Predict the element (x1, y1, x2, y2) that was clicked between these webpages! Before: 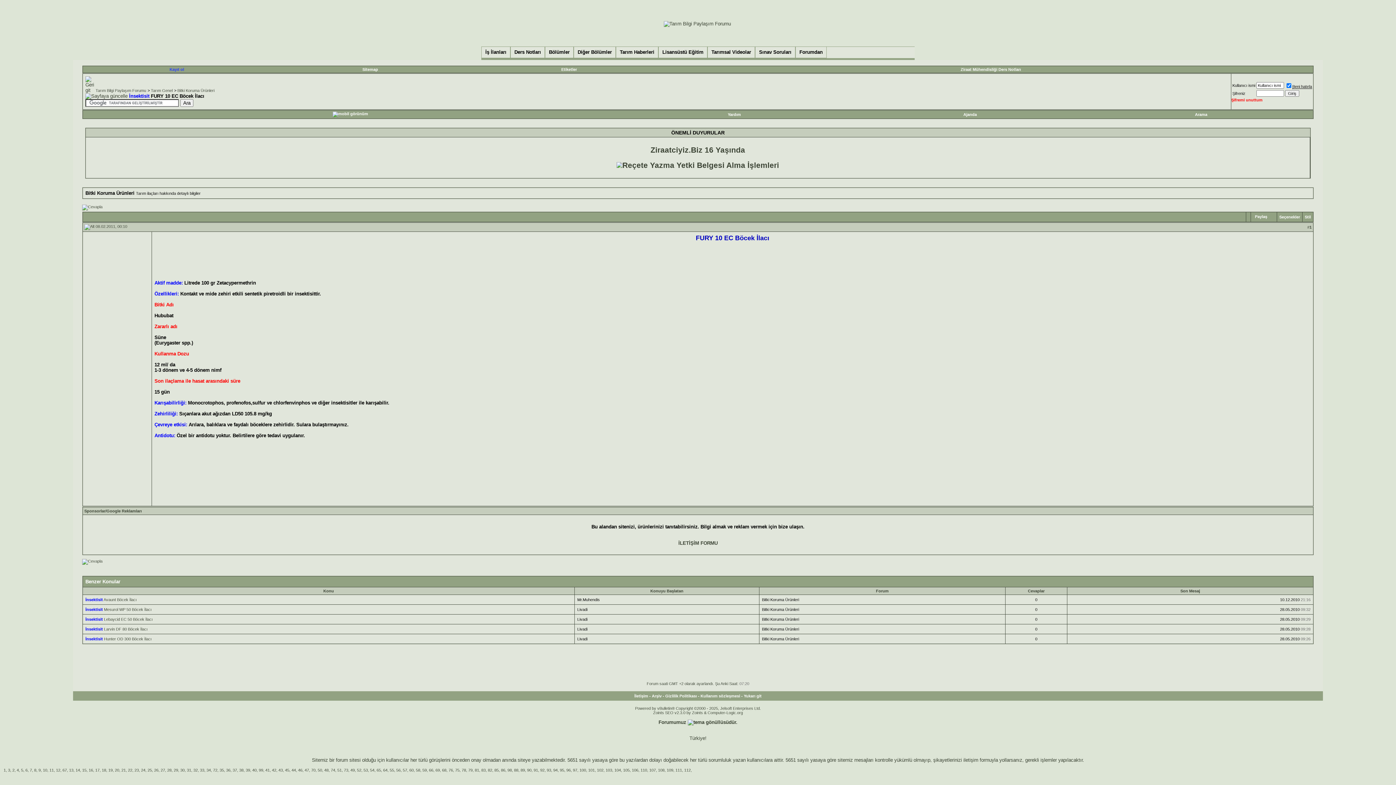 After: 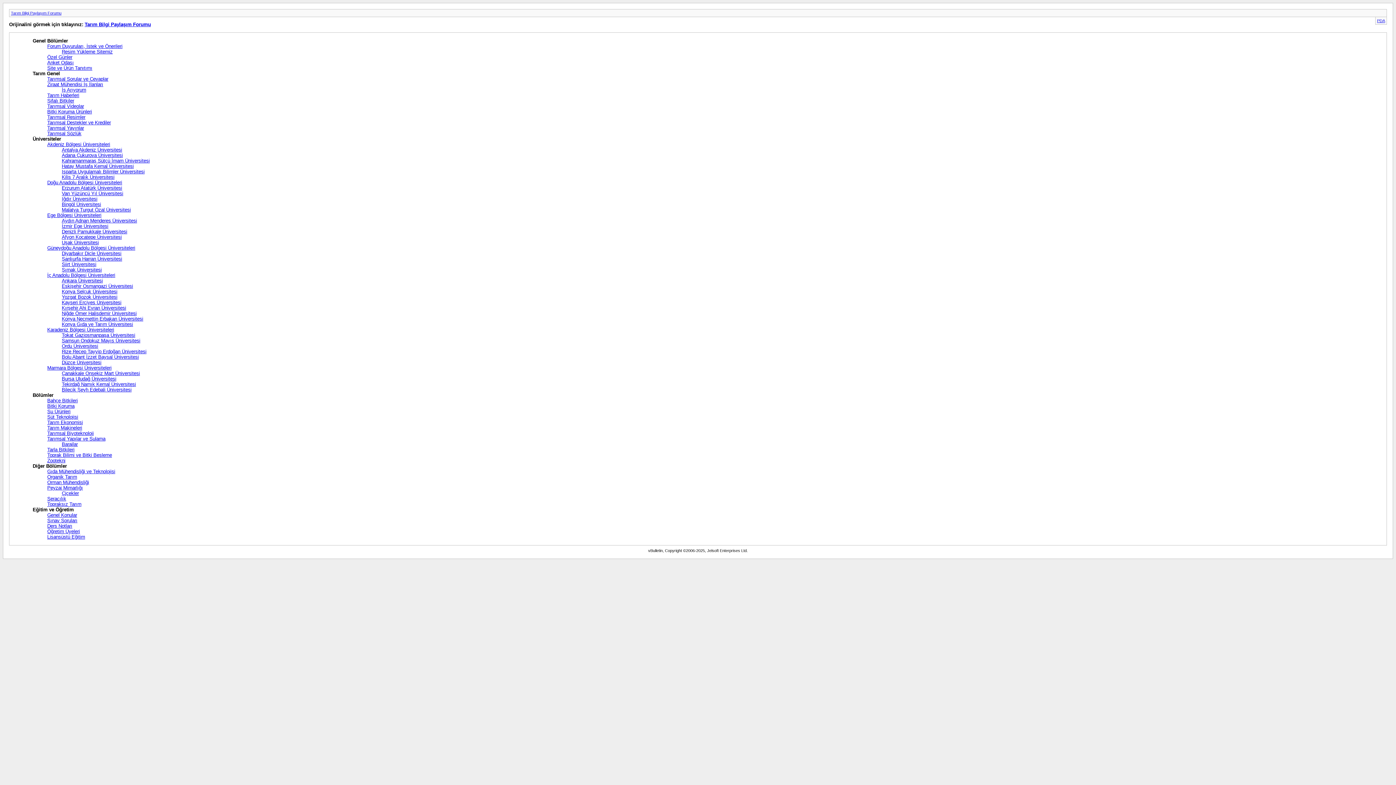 Action: label: 12 bbox: (56, 768, 60, 772)